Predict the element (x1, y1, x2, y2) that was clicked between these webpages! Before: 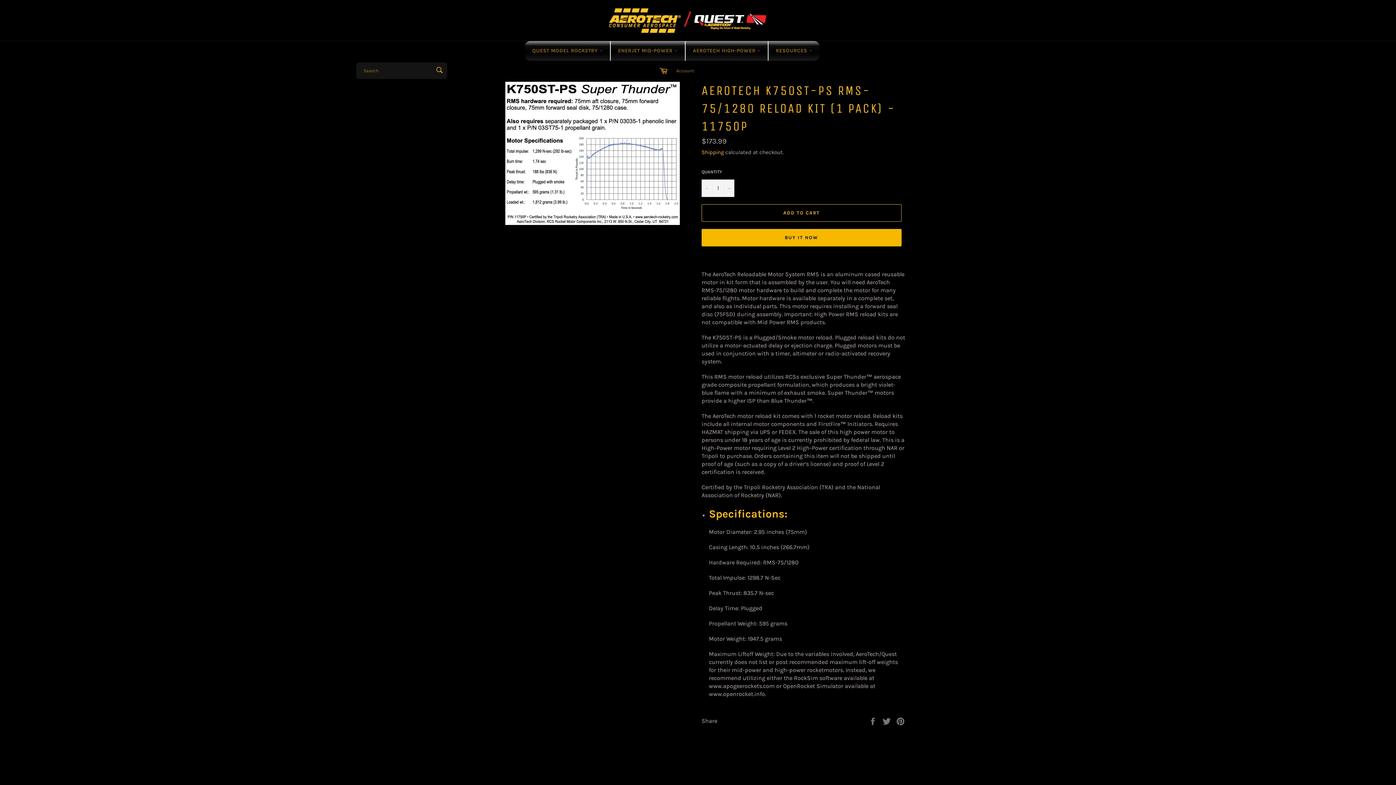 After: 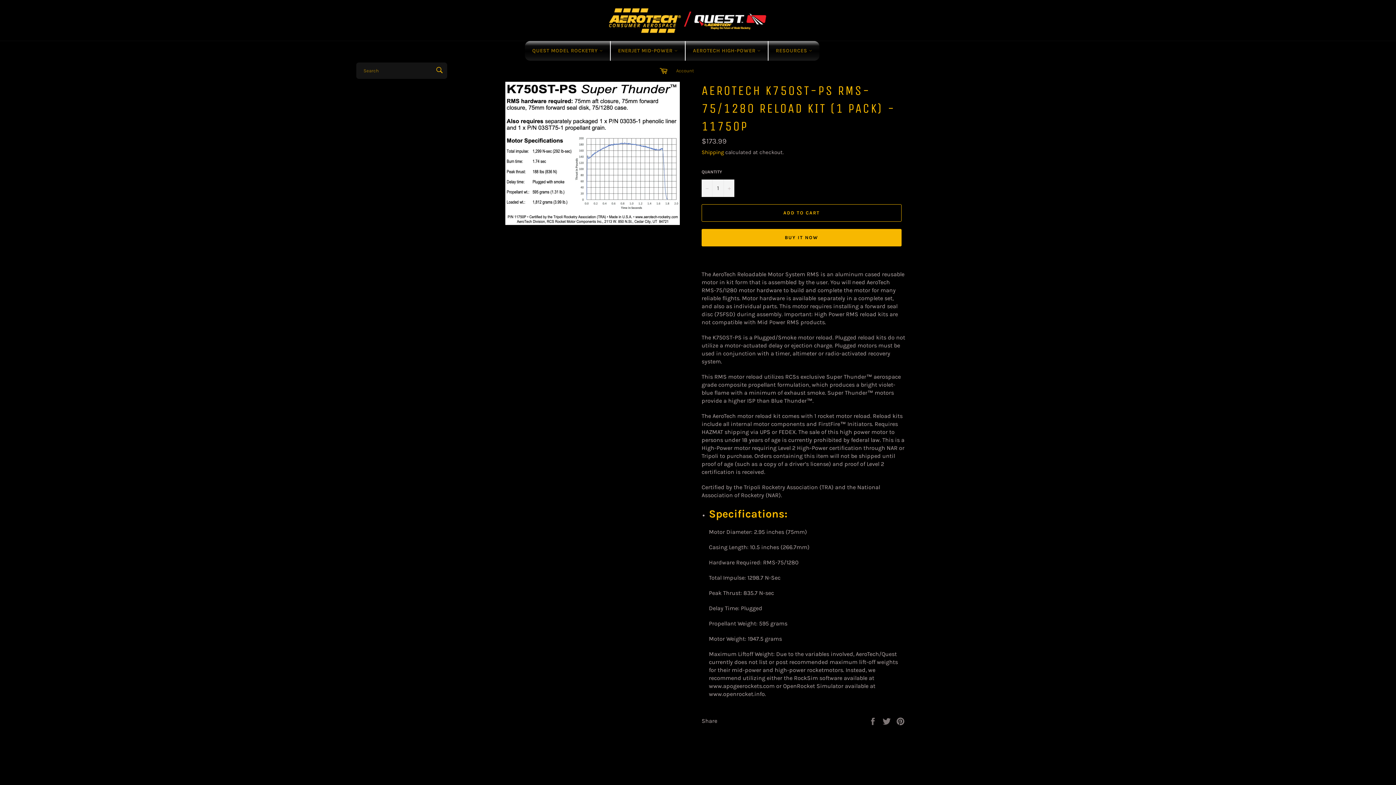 Action: bbox: (505, 81, 680, 225)